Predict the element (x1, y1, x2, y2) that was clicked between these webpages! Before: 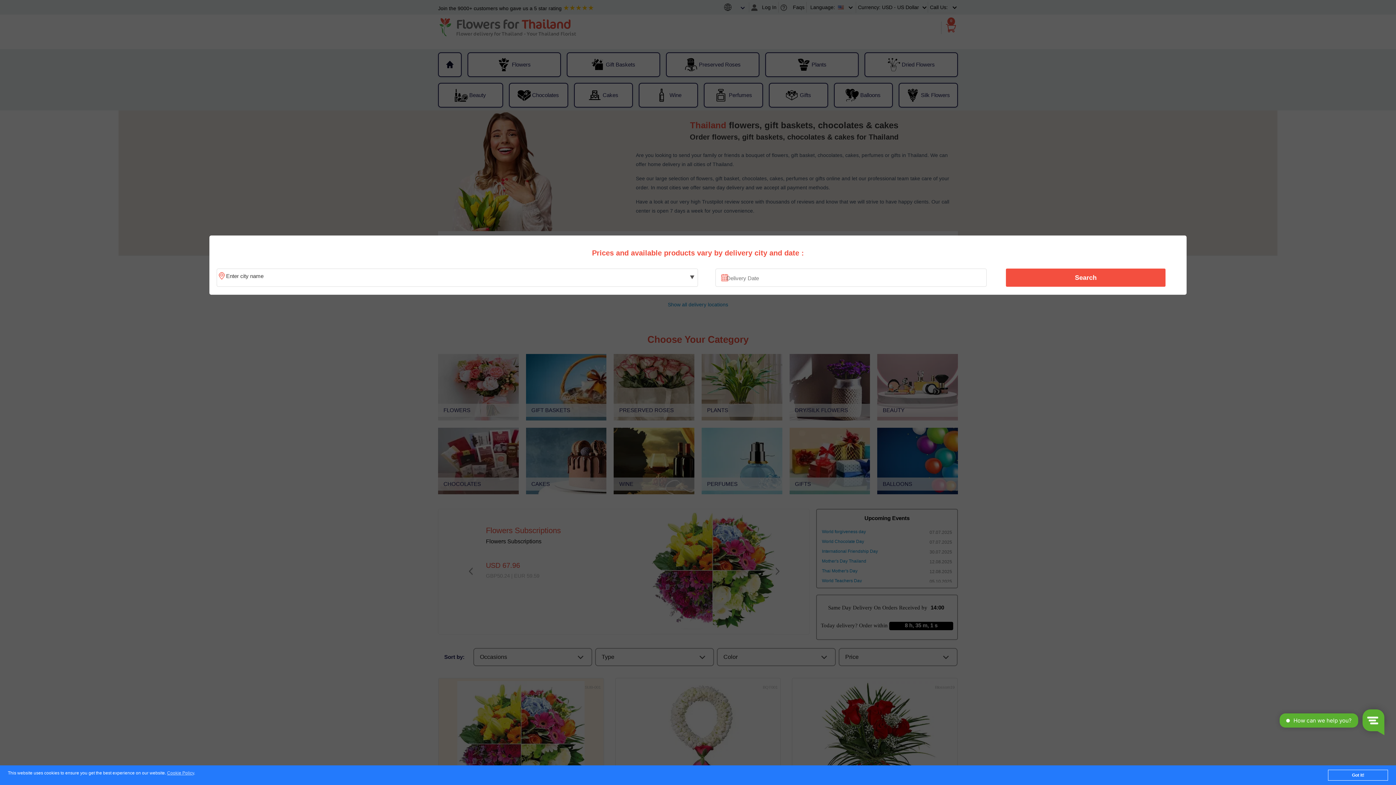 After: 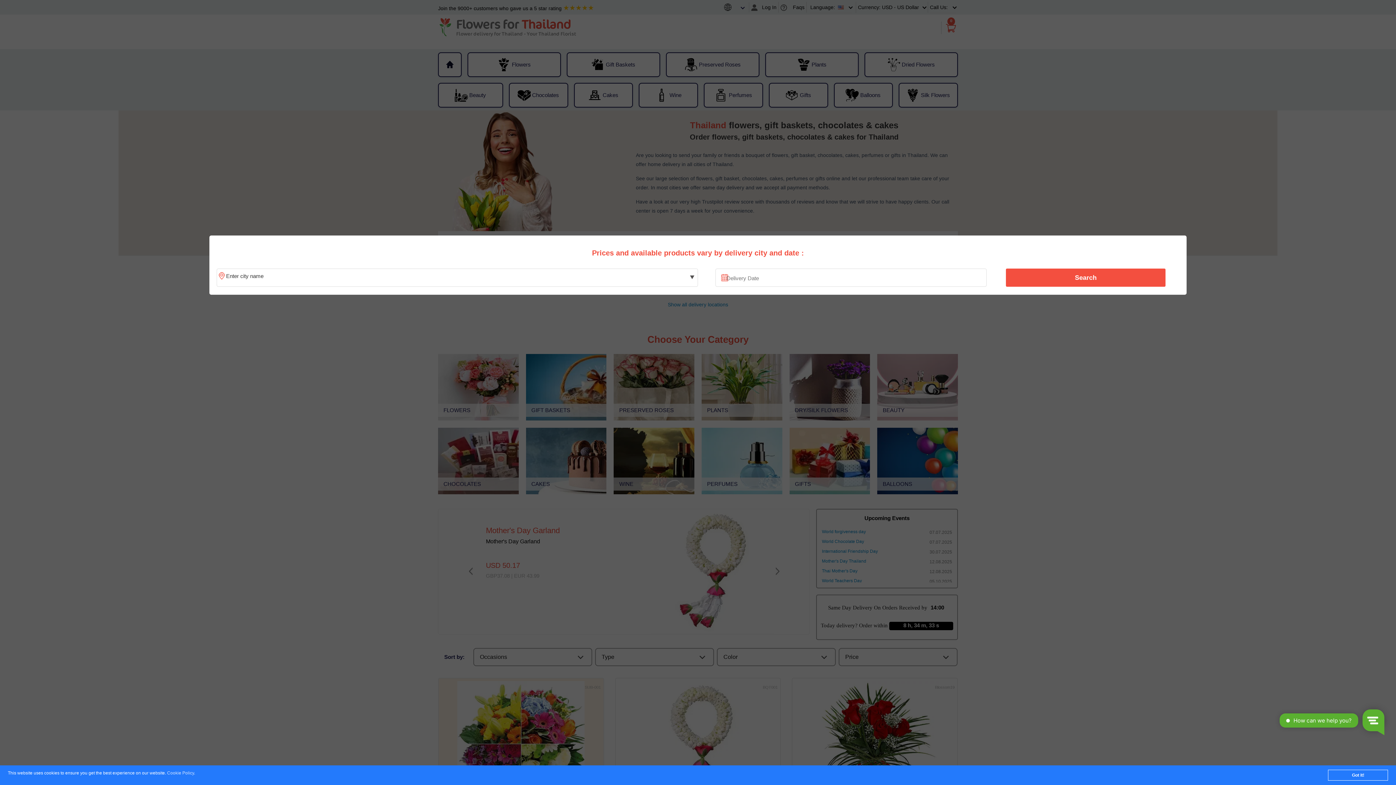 Action: label: Cookie Policy bbox: (167, 771, 194, 776)